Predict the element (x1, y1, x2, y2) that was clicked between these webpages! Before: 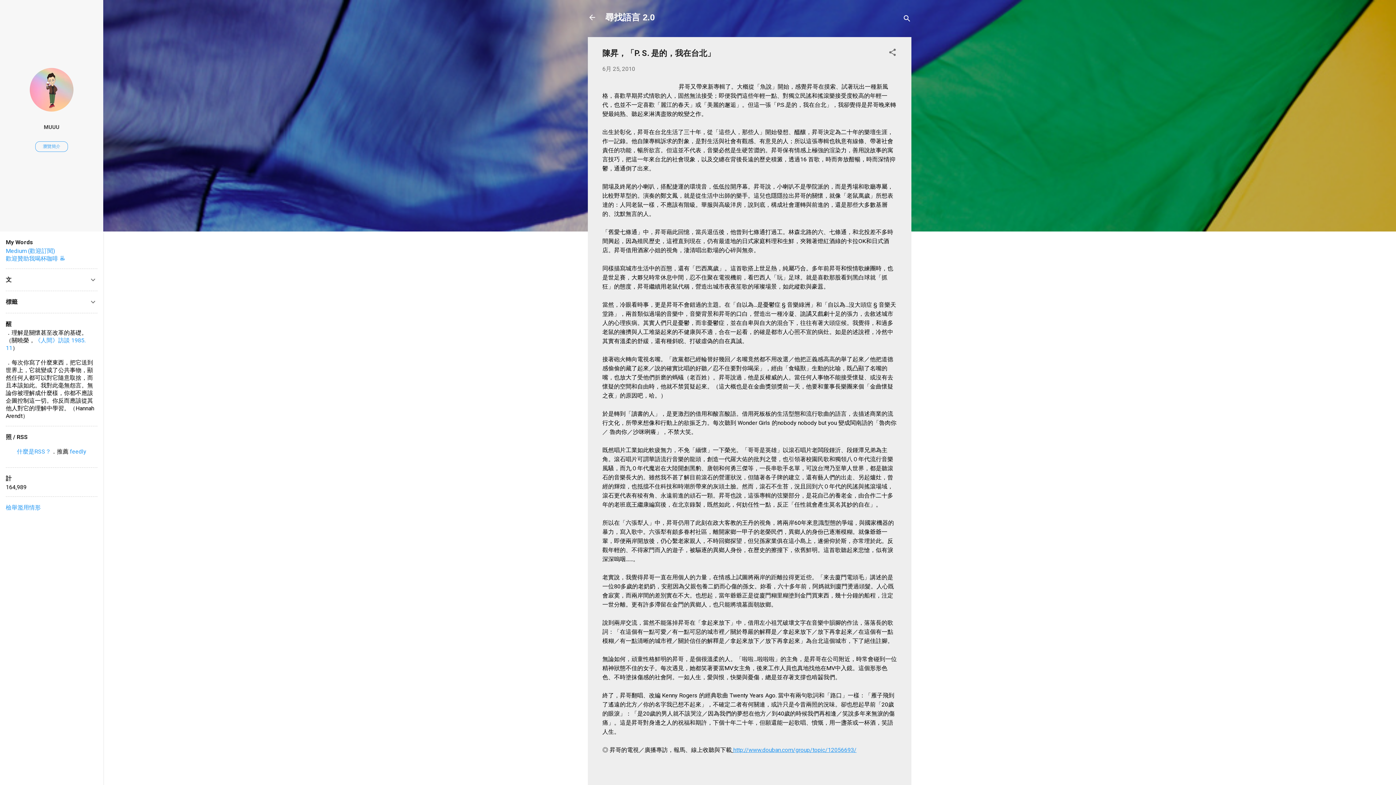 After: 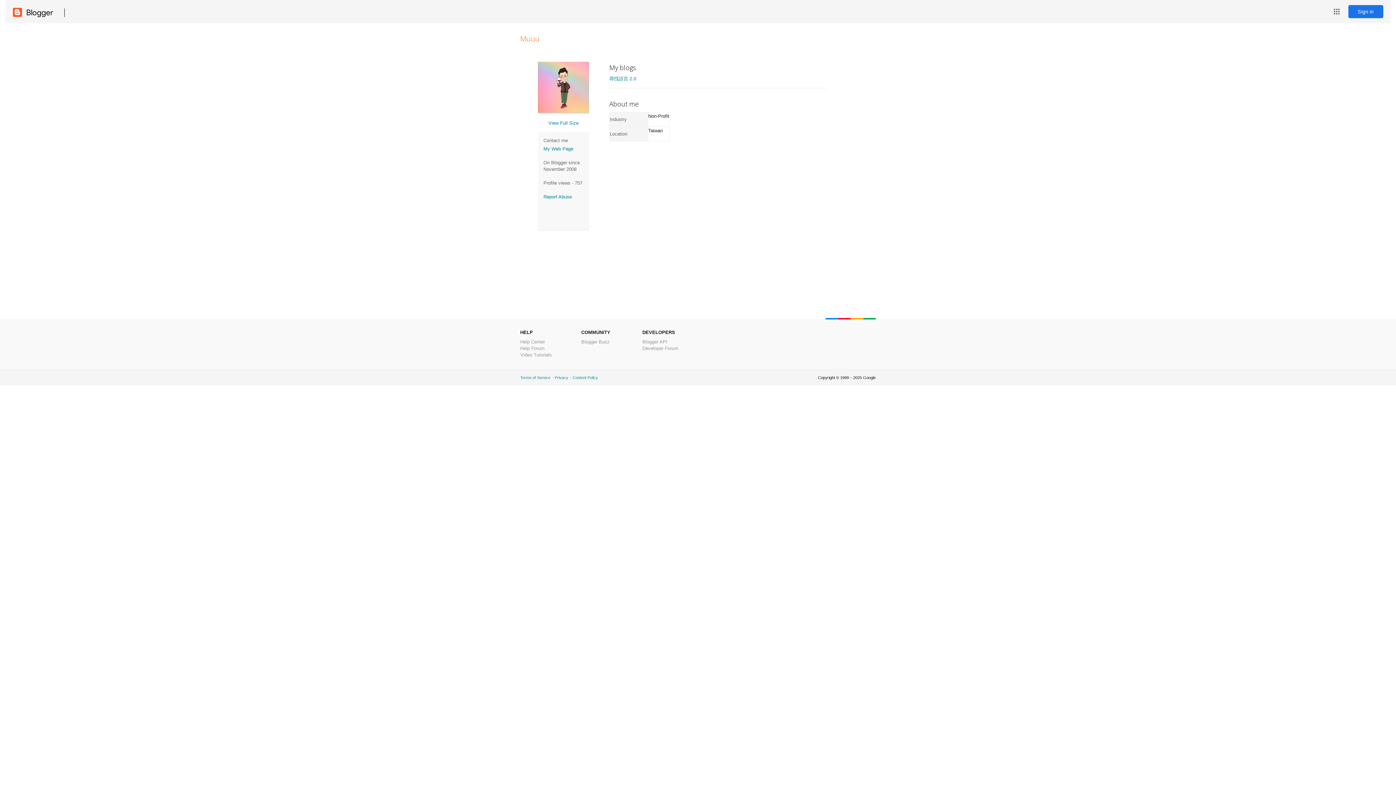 Action: bbox: (35, 141, 68, 151) label: 瀏覽簡介